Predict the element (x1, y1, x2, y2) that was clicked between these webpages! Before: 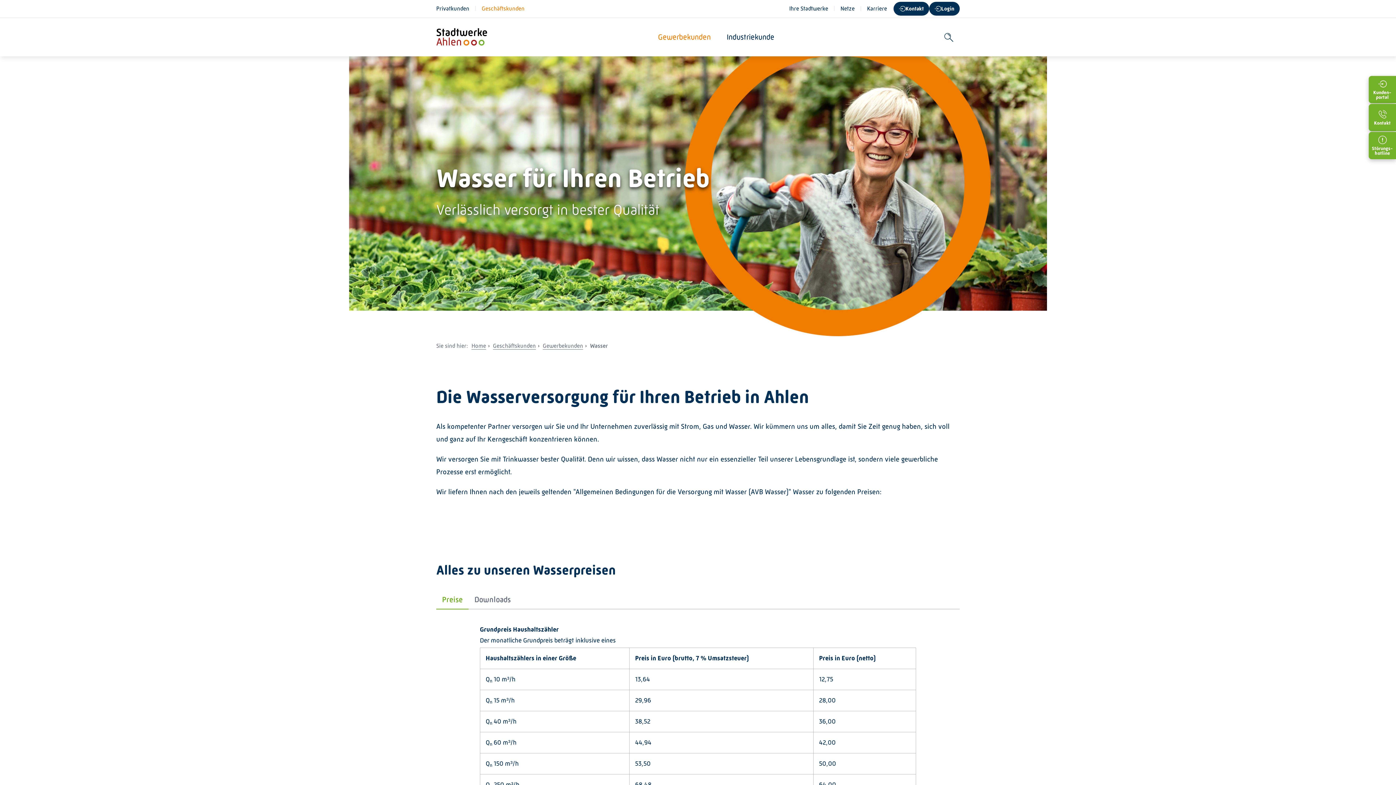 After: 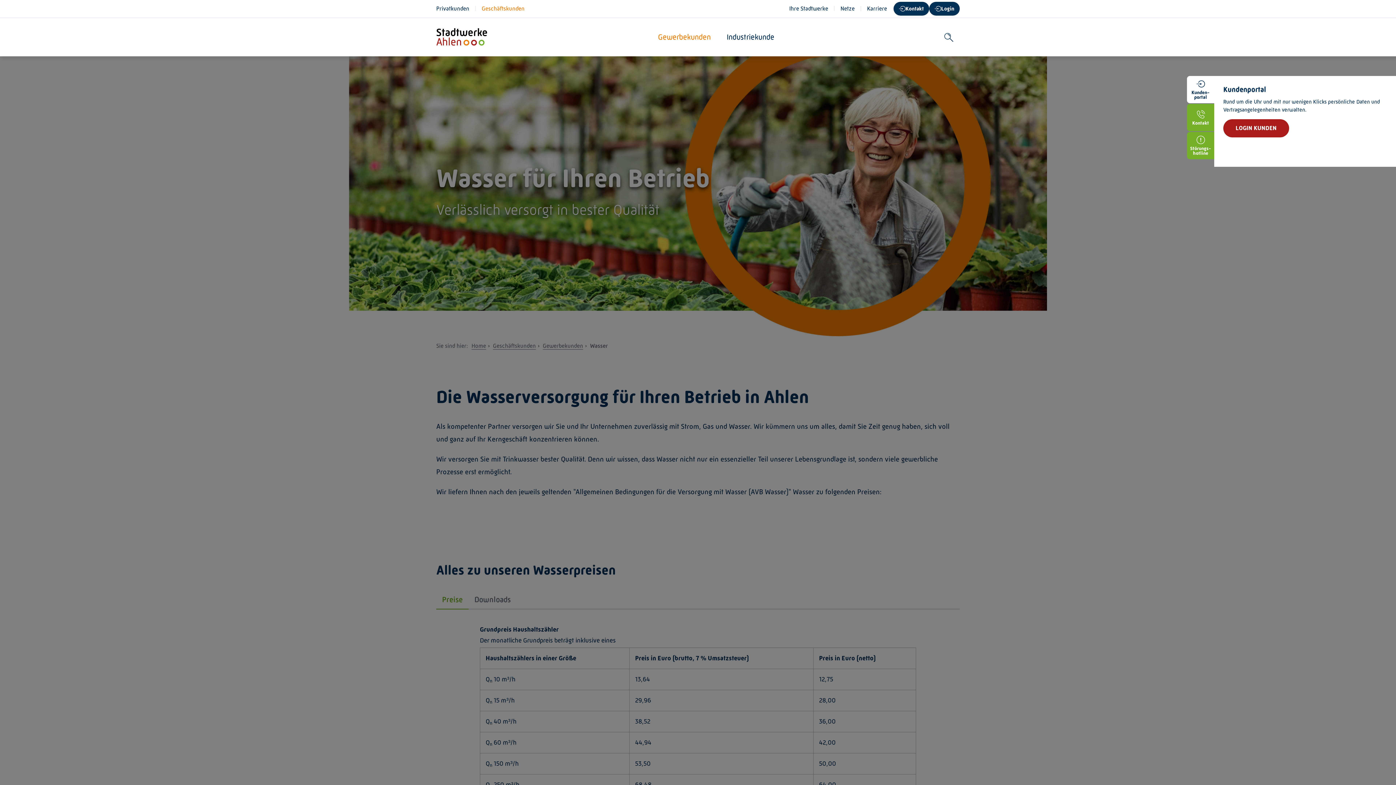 Action: label: Kunden-
portal bbox: (1369, 76, 1396, 103)